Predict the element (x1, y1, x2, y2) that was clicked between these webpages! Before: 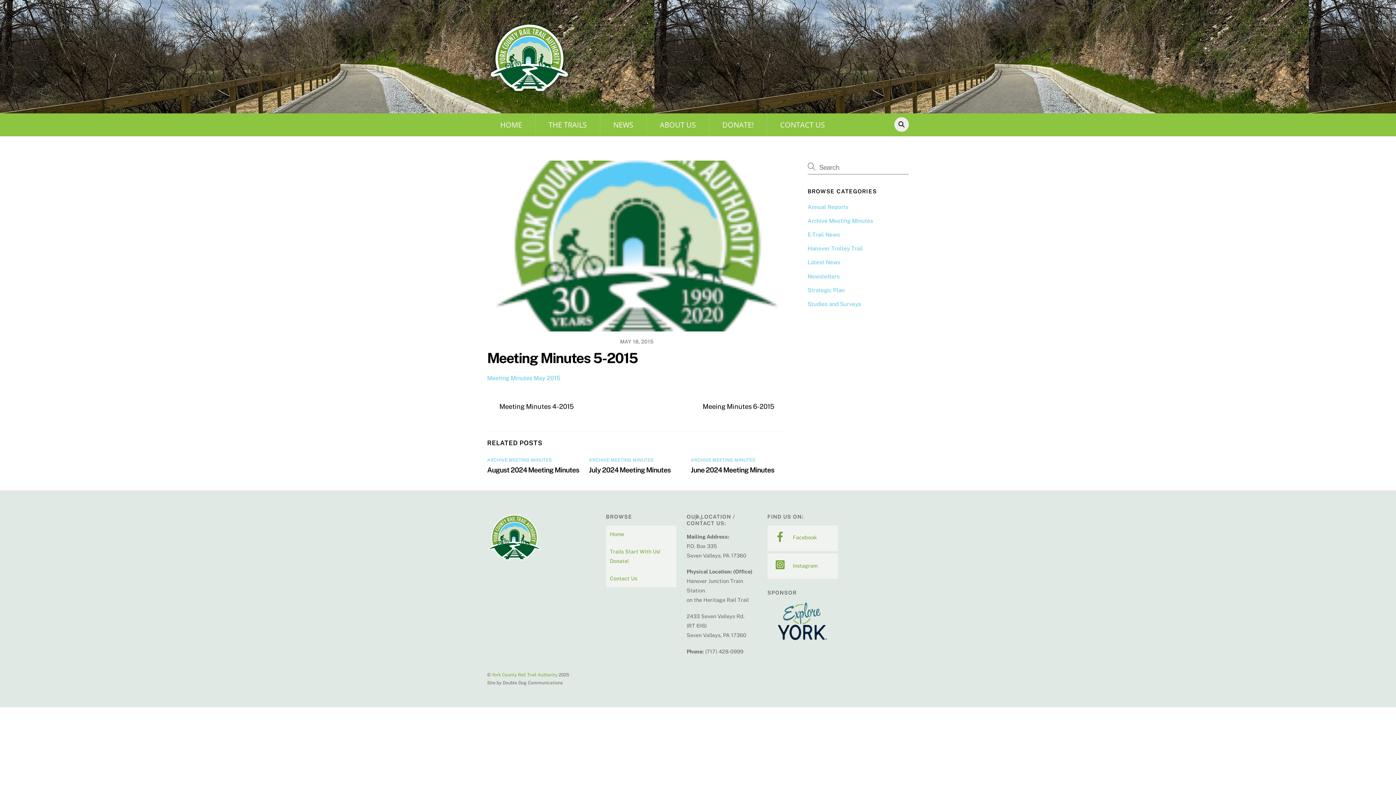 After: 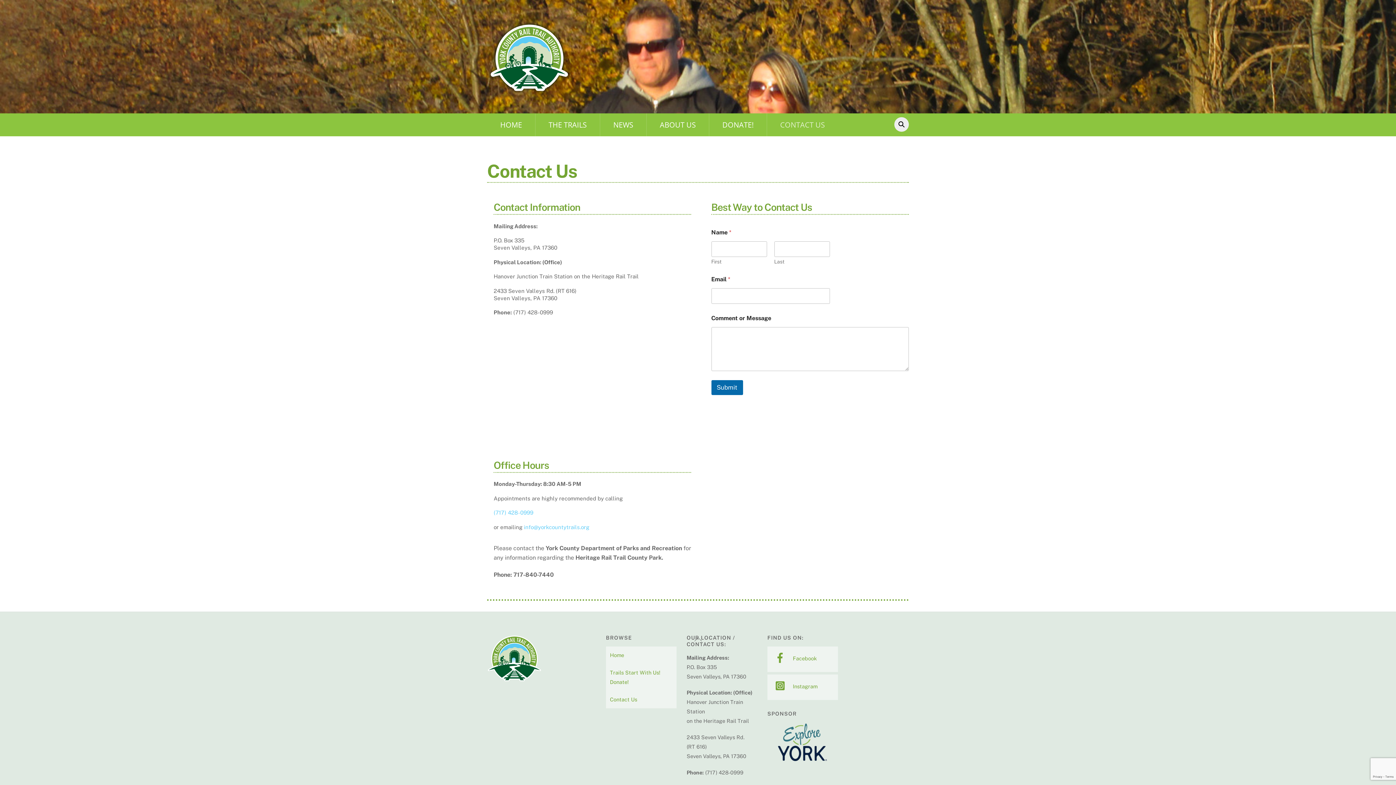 Action: bbox: (610, 575, 637, 581) label: Contact Us